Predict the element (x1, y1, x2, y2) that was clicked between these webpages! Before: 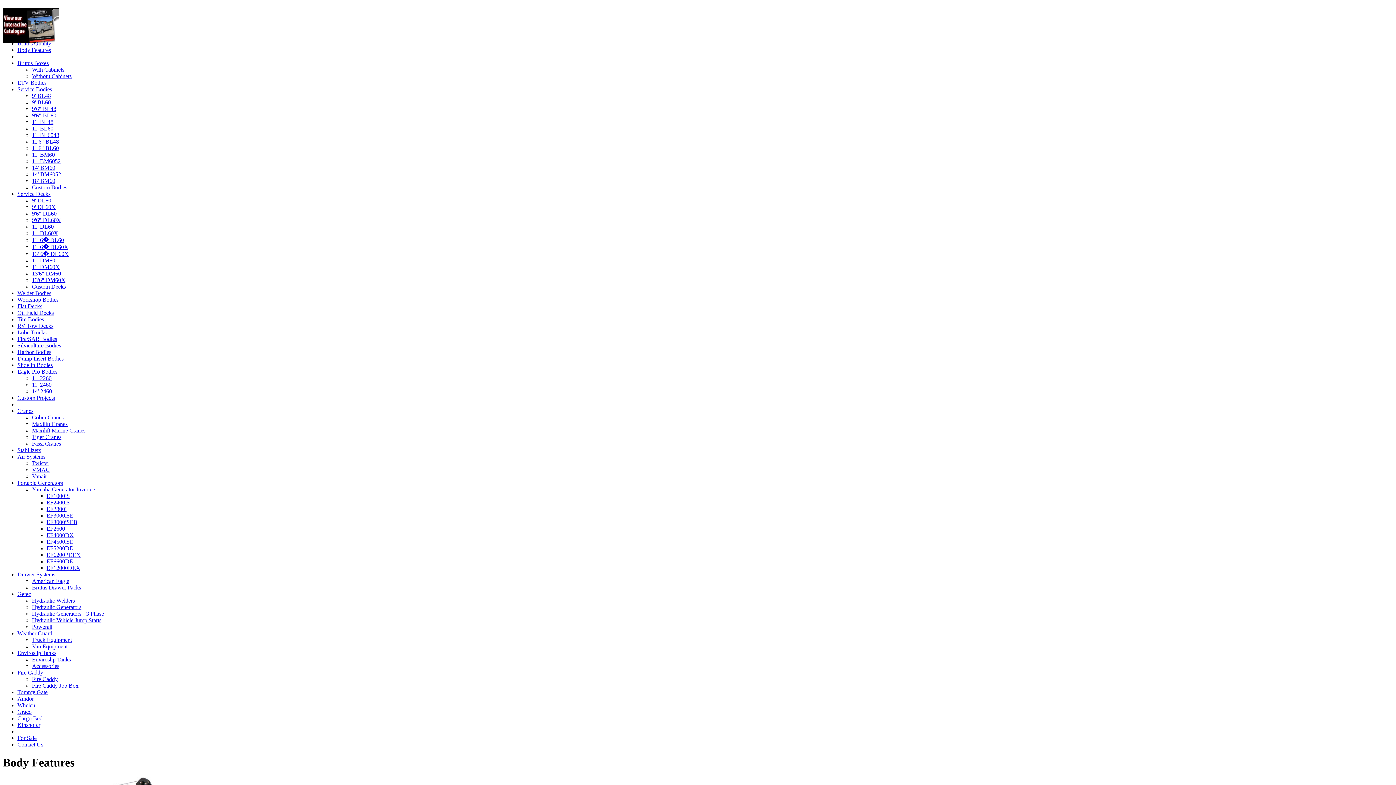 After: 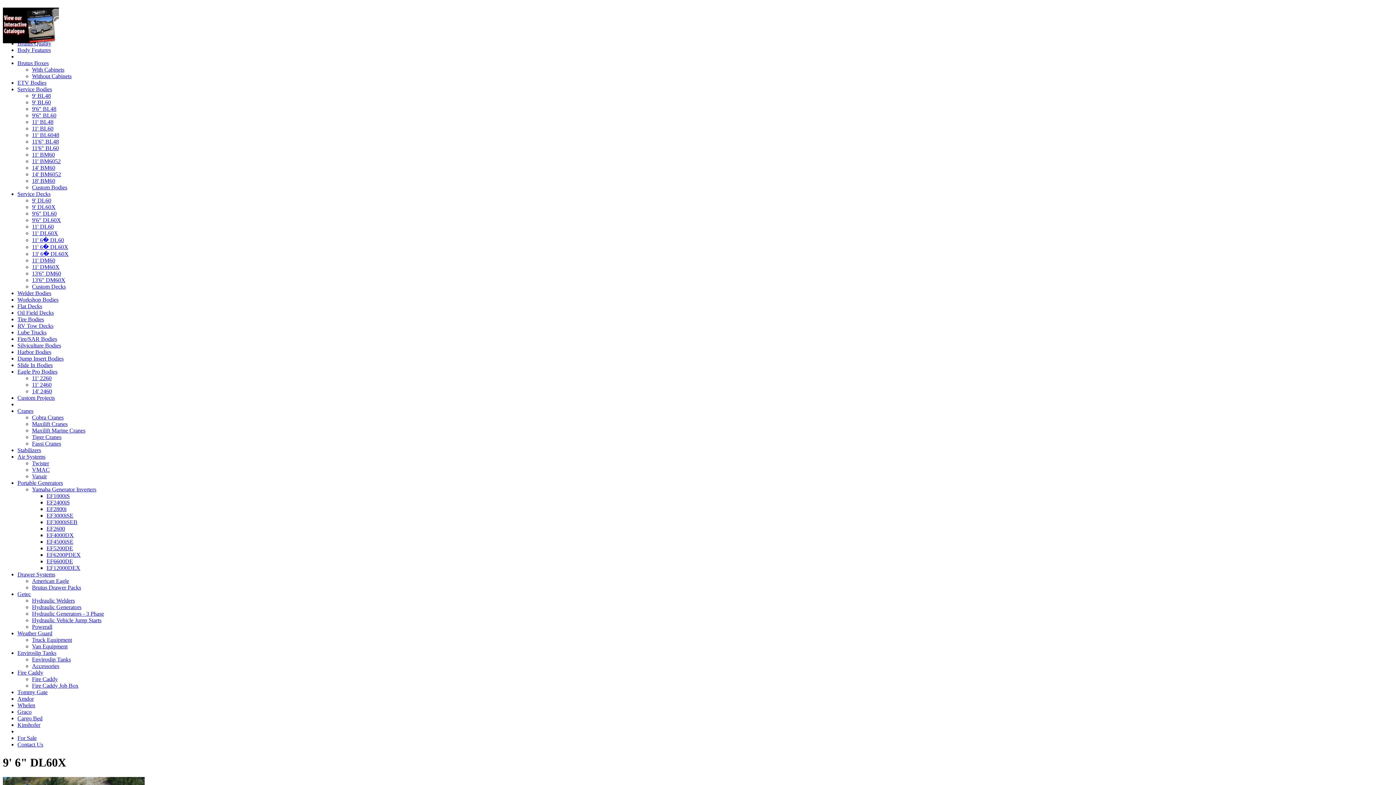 Action: bbox: (32, 217, 61, 223) label: 9'6" DL60X